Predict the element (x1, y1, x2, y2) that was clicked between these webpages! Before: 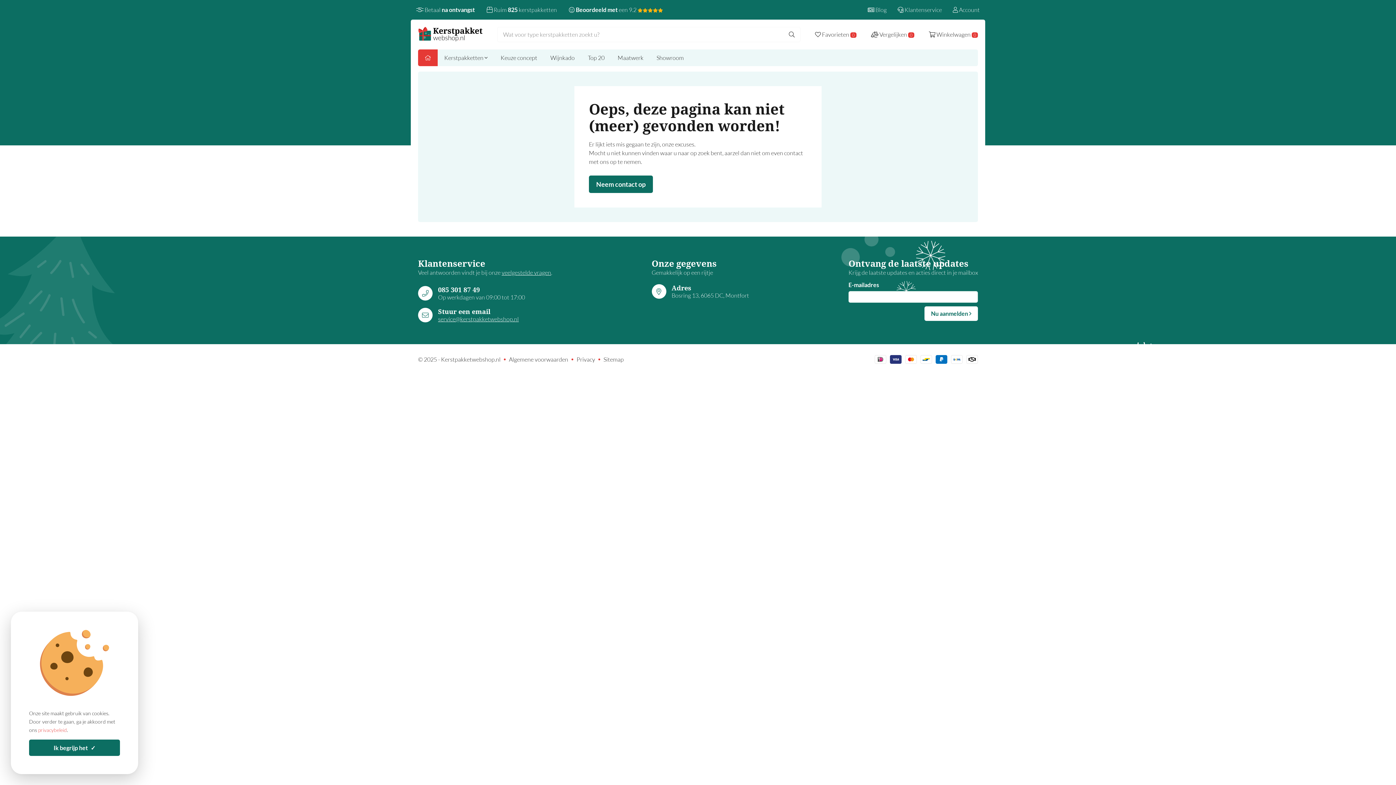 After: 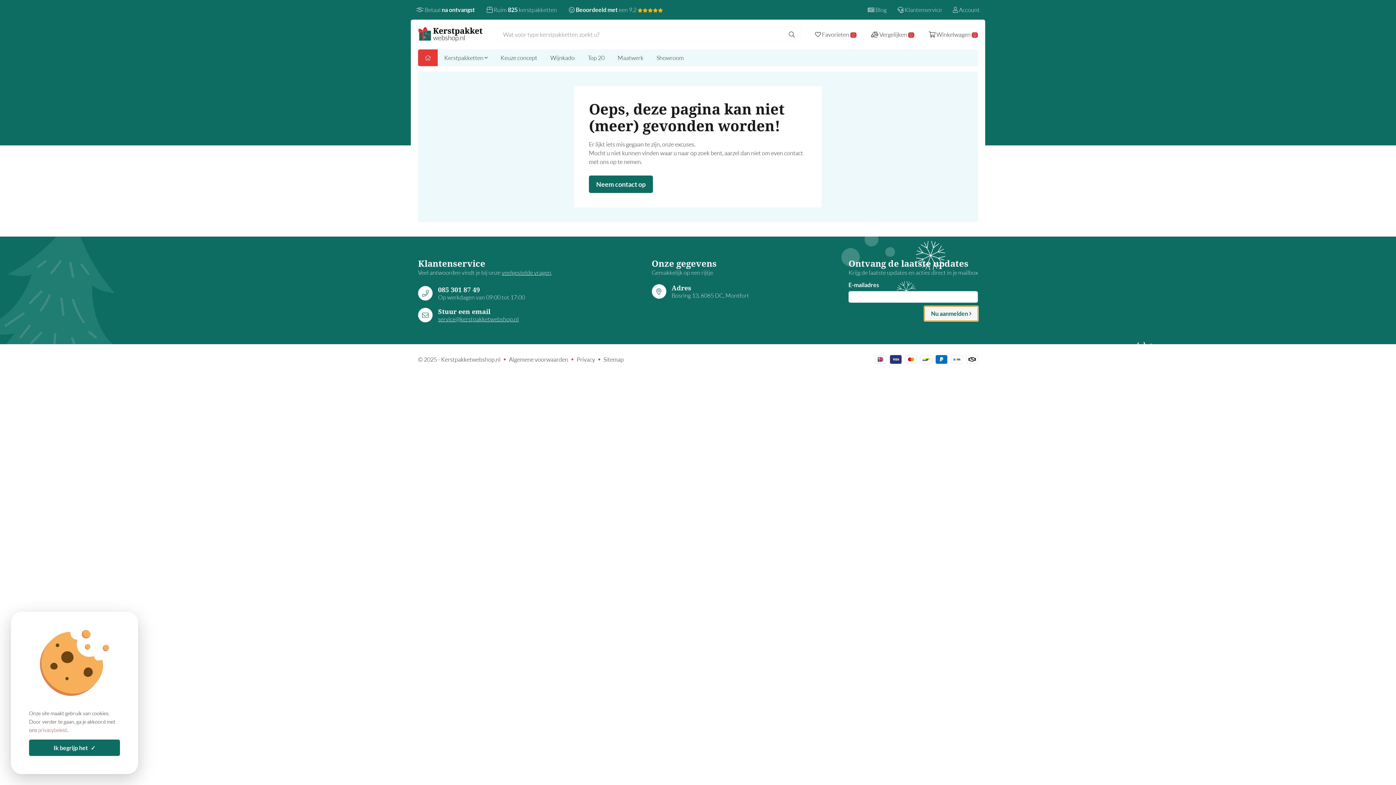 Action: bbox: (924, 306, 978, 321) label: Nu aanmelden 